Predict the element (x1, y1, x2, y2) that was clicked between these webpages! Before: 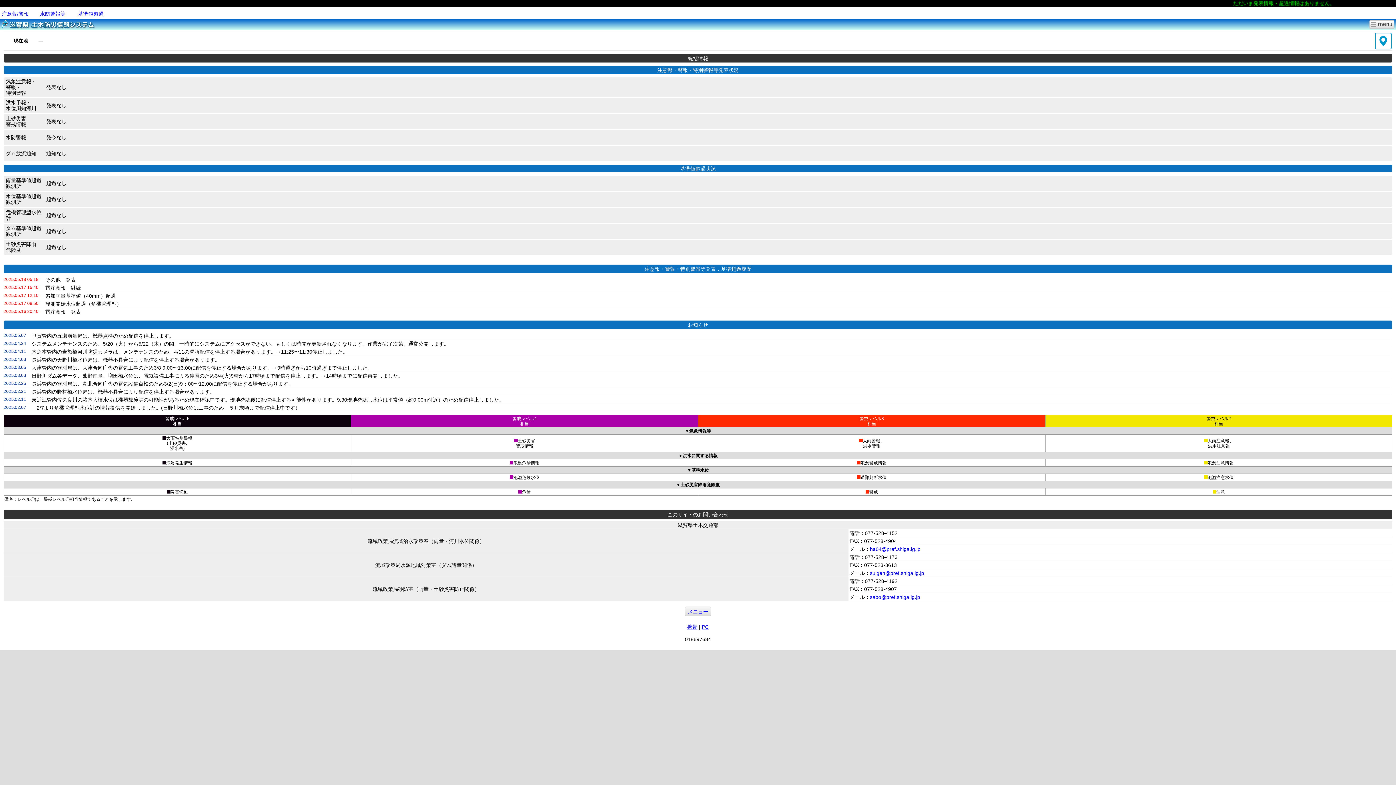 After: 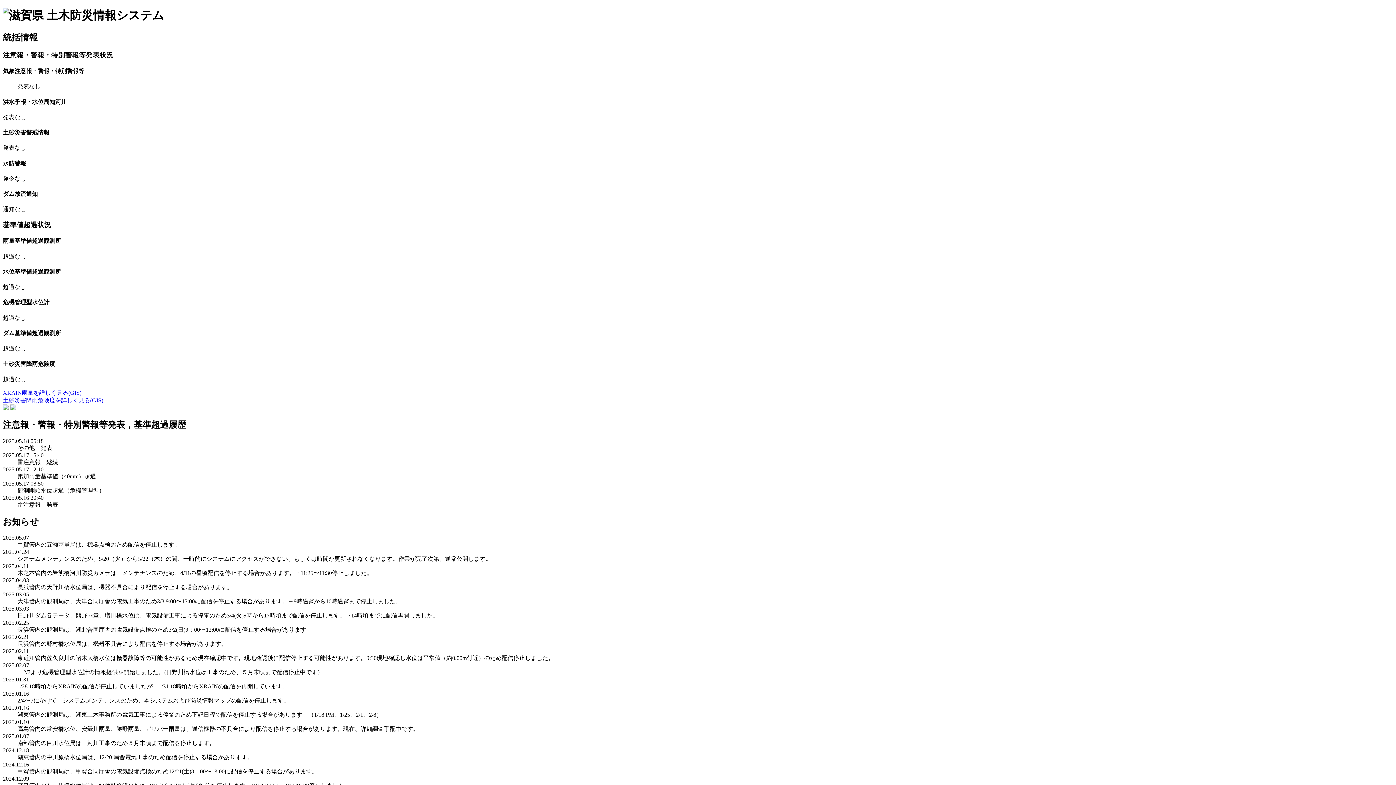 Action: bbox: (702, 624, 708, 630) label: PC